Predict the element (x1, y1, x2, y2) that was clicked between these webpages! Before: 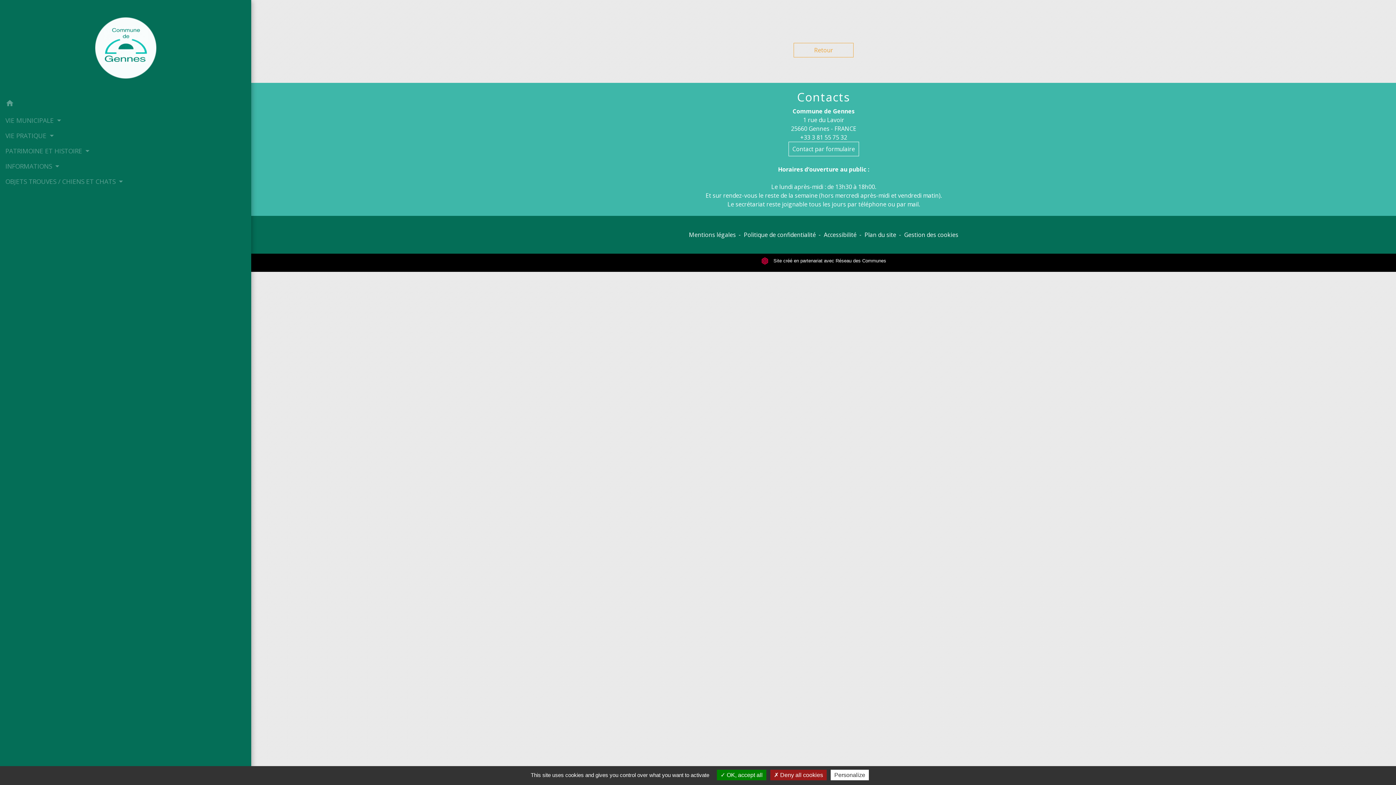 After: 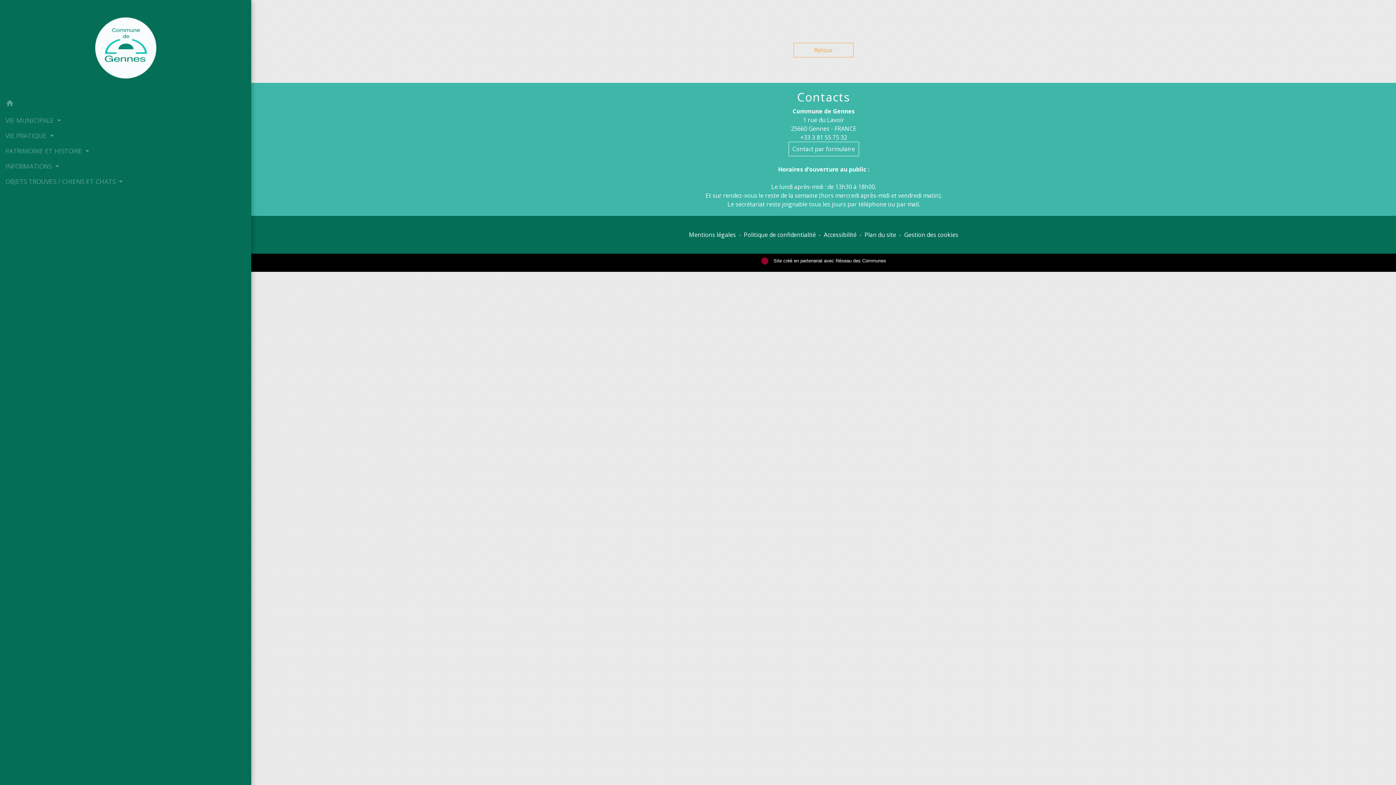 Action: label:  Deny all cookies bbox: (770, 770, 826, 780)